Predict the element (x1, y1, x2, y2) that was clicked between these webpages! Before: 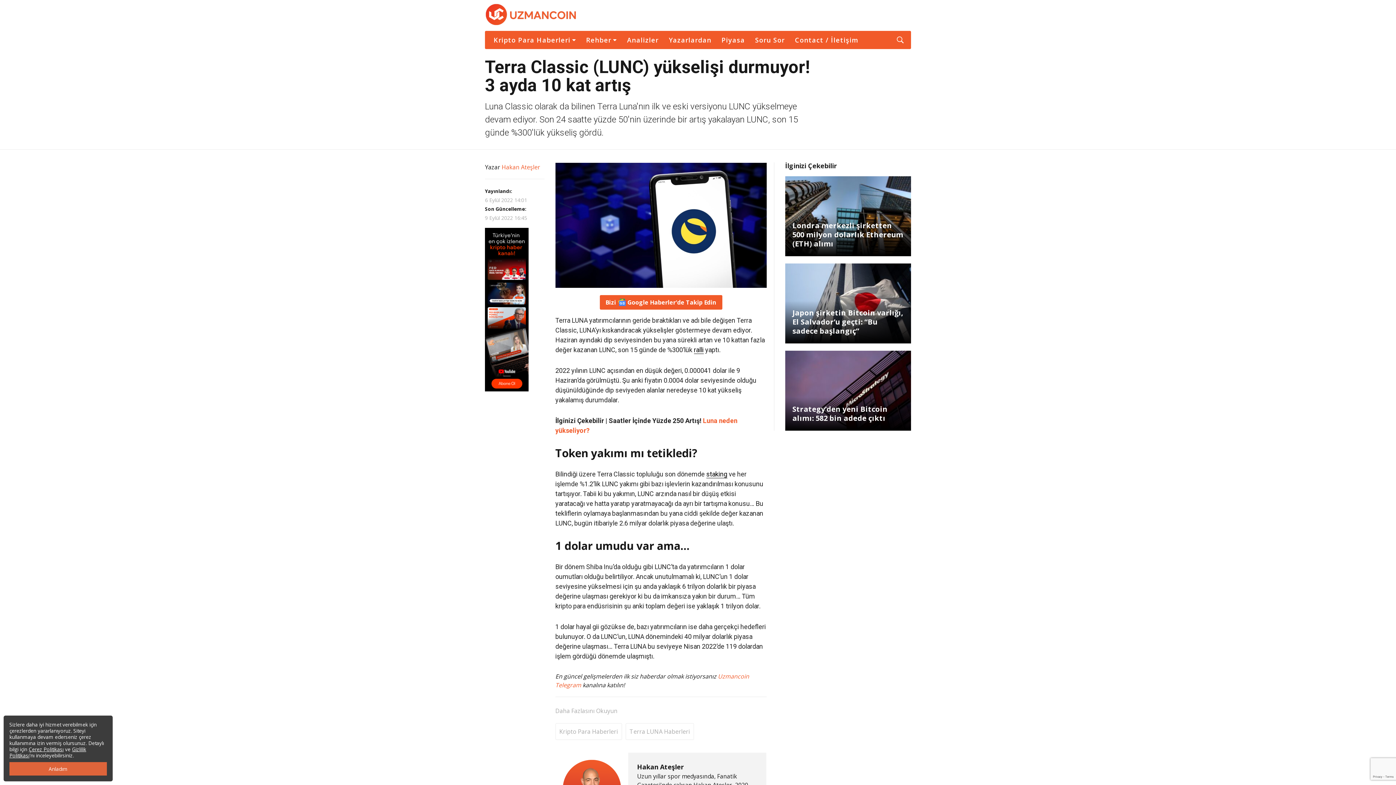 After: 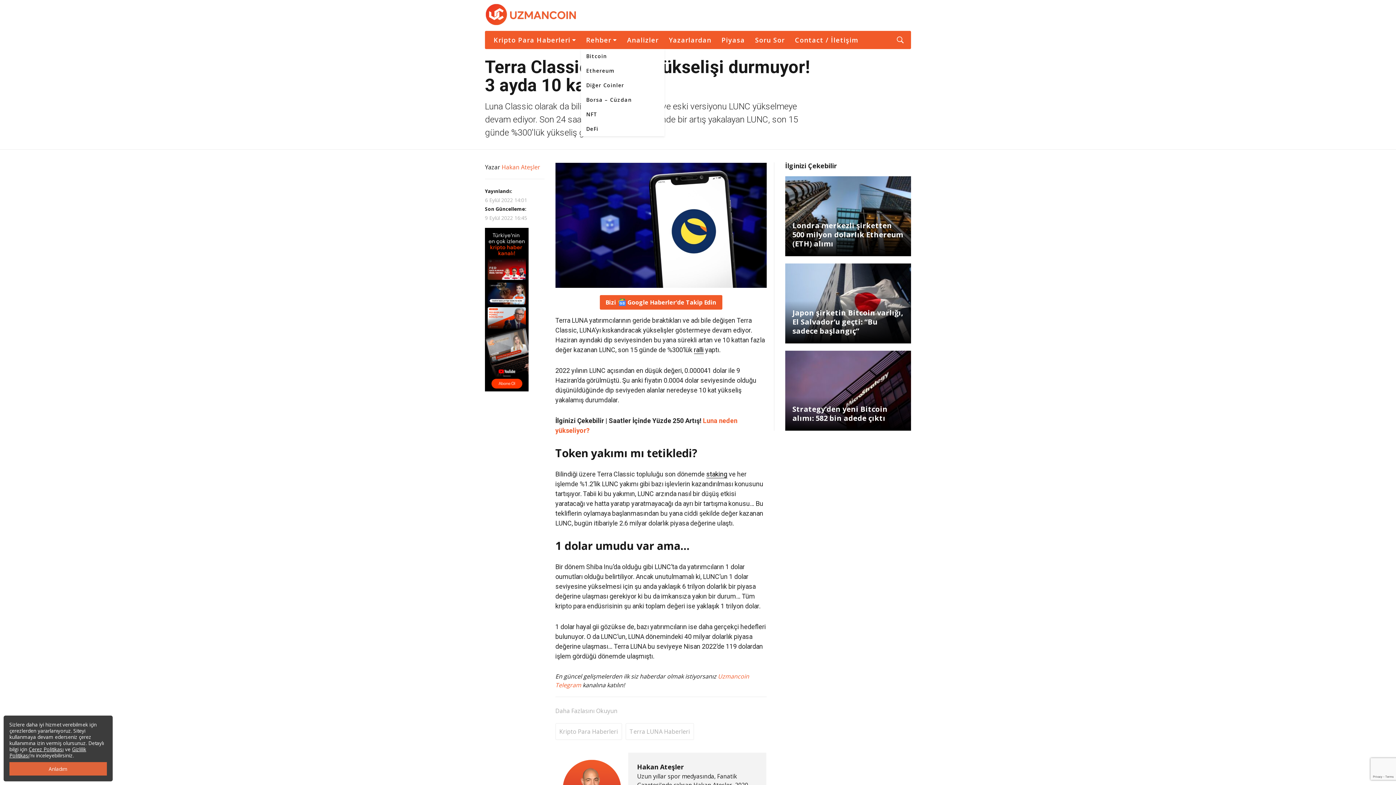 Action: bbox: (581, 30, 622, 49) label: Rehber